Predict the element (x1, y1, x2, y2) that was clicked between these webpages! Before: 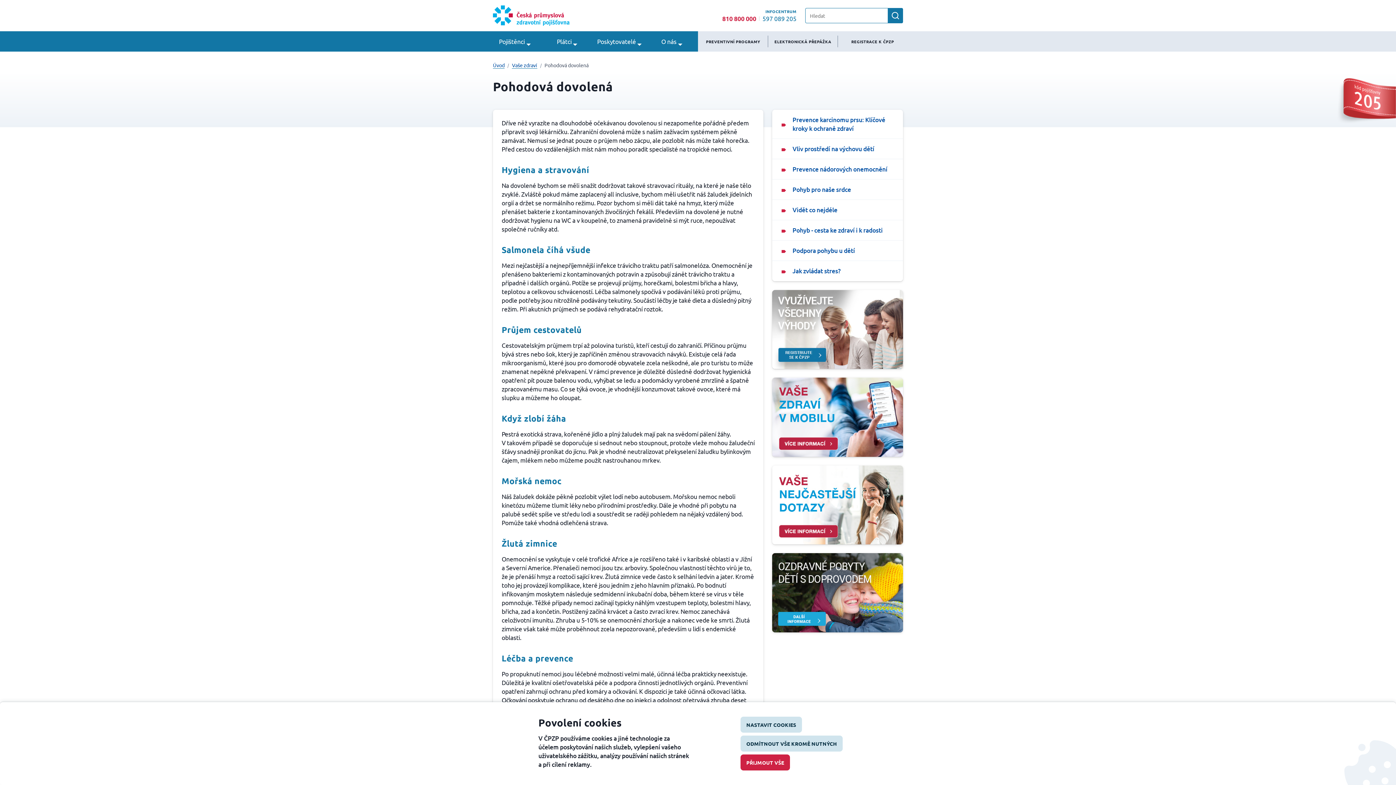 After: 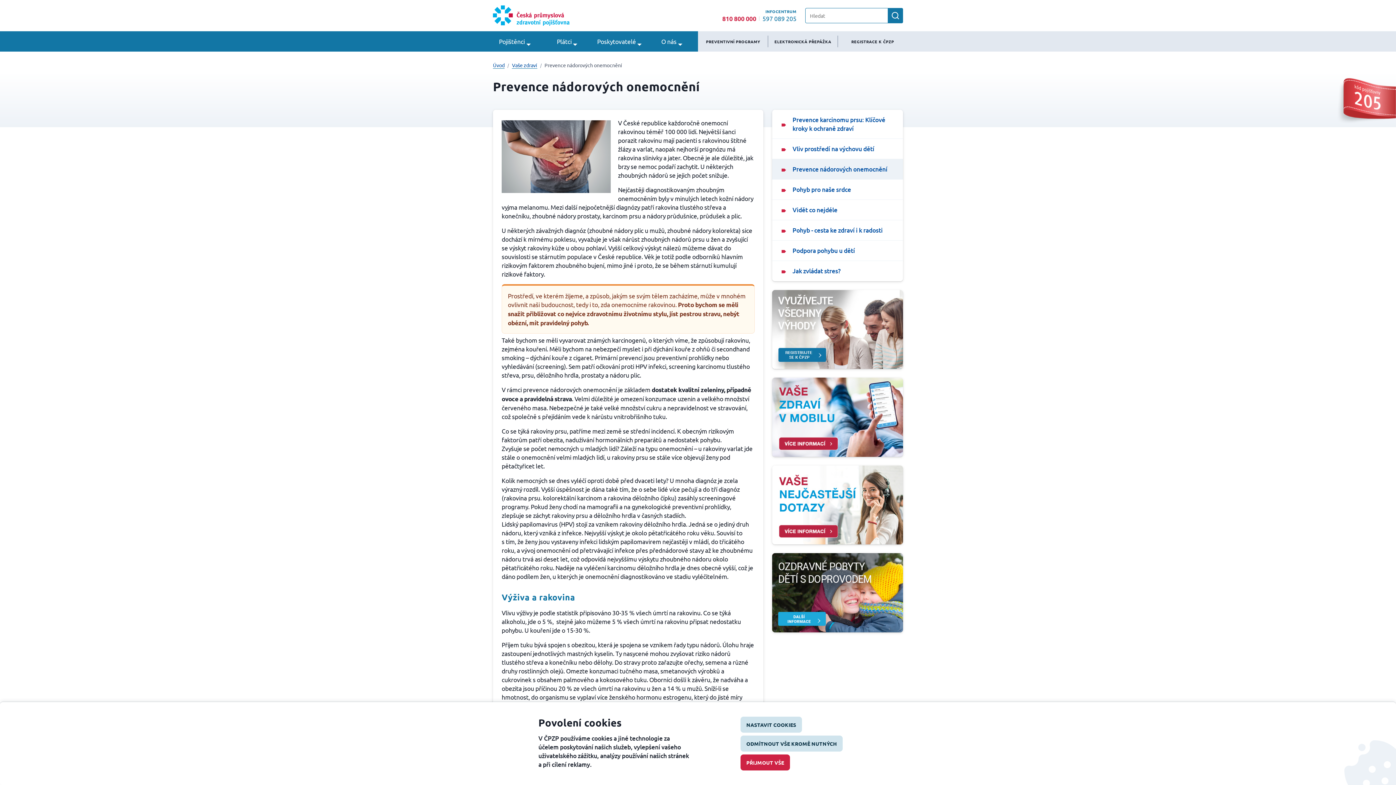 Action: label: Prevence nádorových onemocnění bbox: (772, 159, 903, 179)